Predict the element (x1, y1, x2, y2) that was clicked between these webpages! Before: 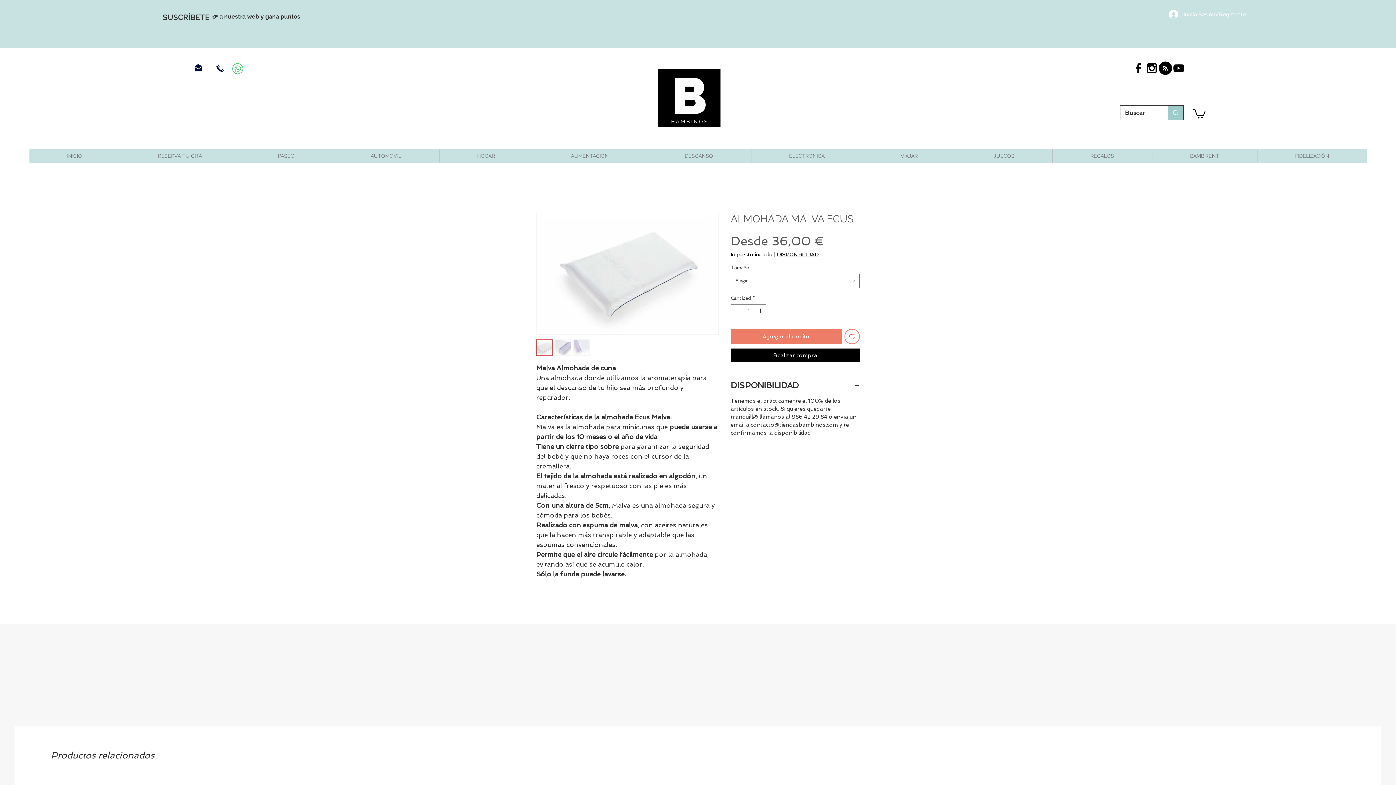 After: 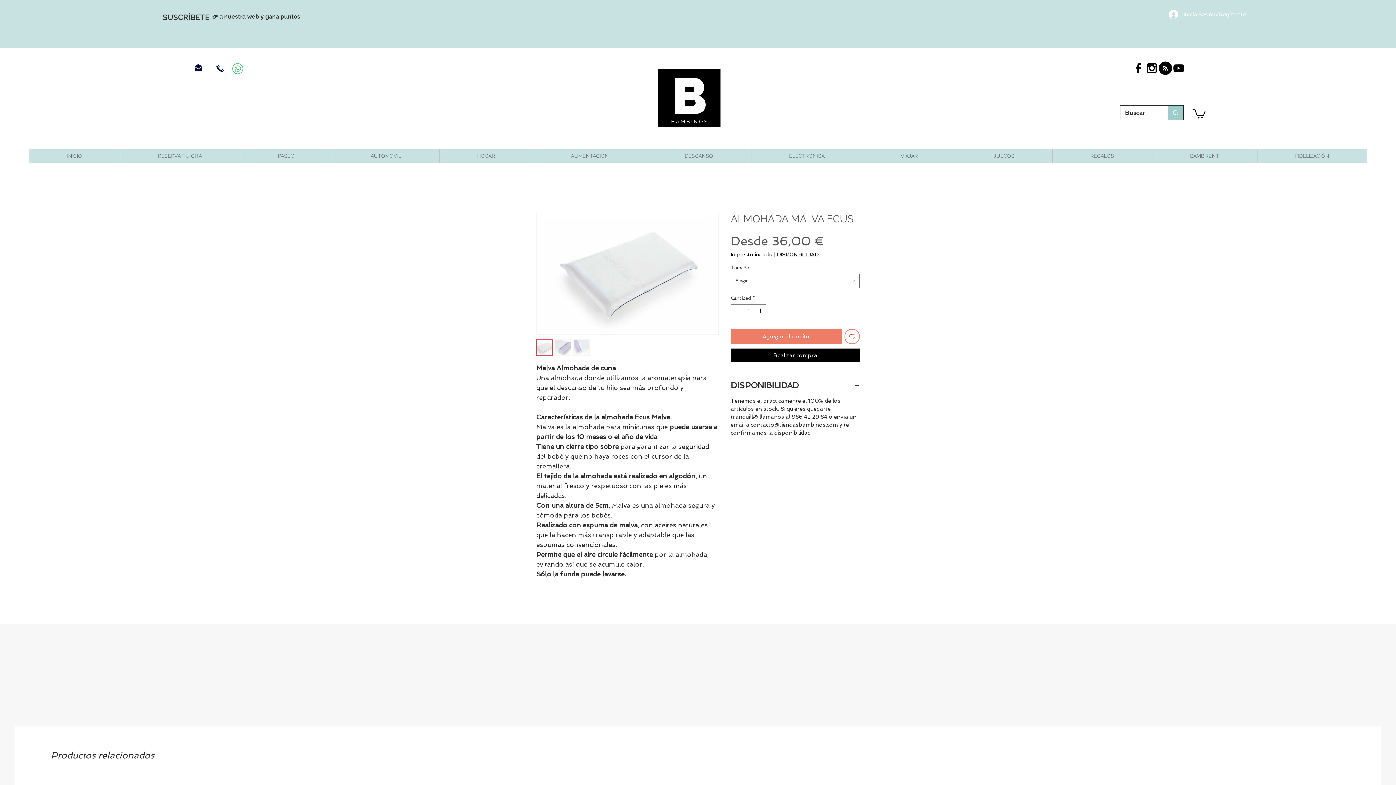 Action: label: VIAJAR bbox: (862, 148, 955, 163)